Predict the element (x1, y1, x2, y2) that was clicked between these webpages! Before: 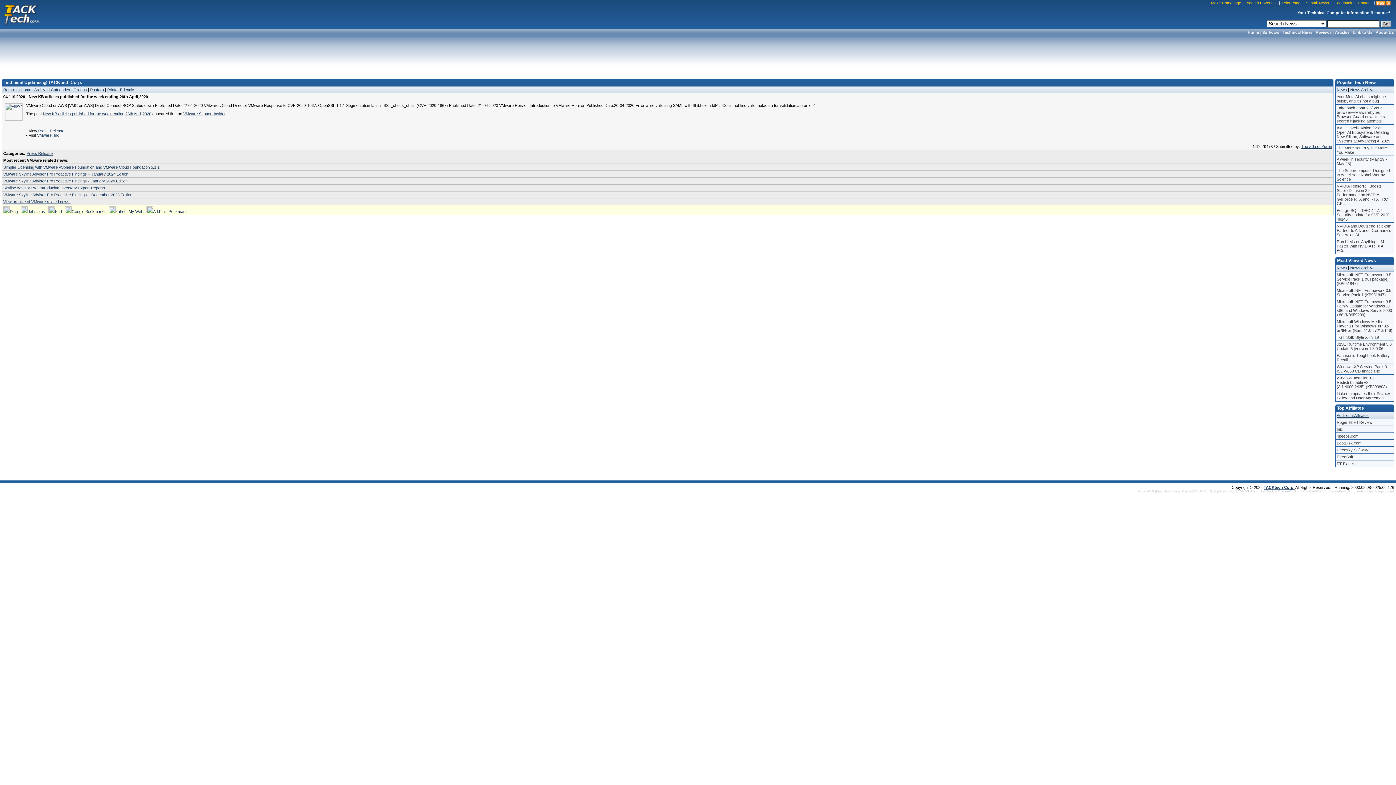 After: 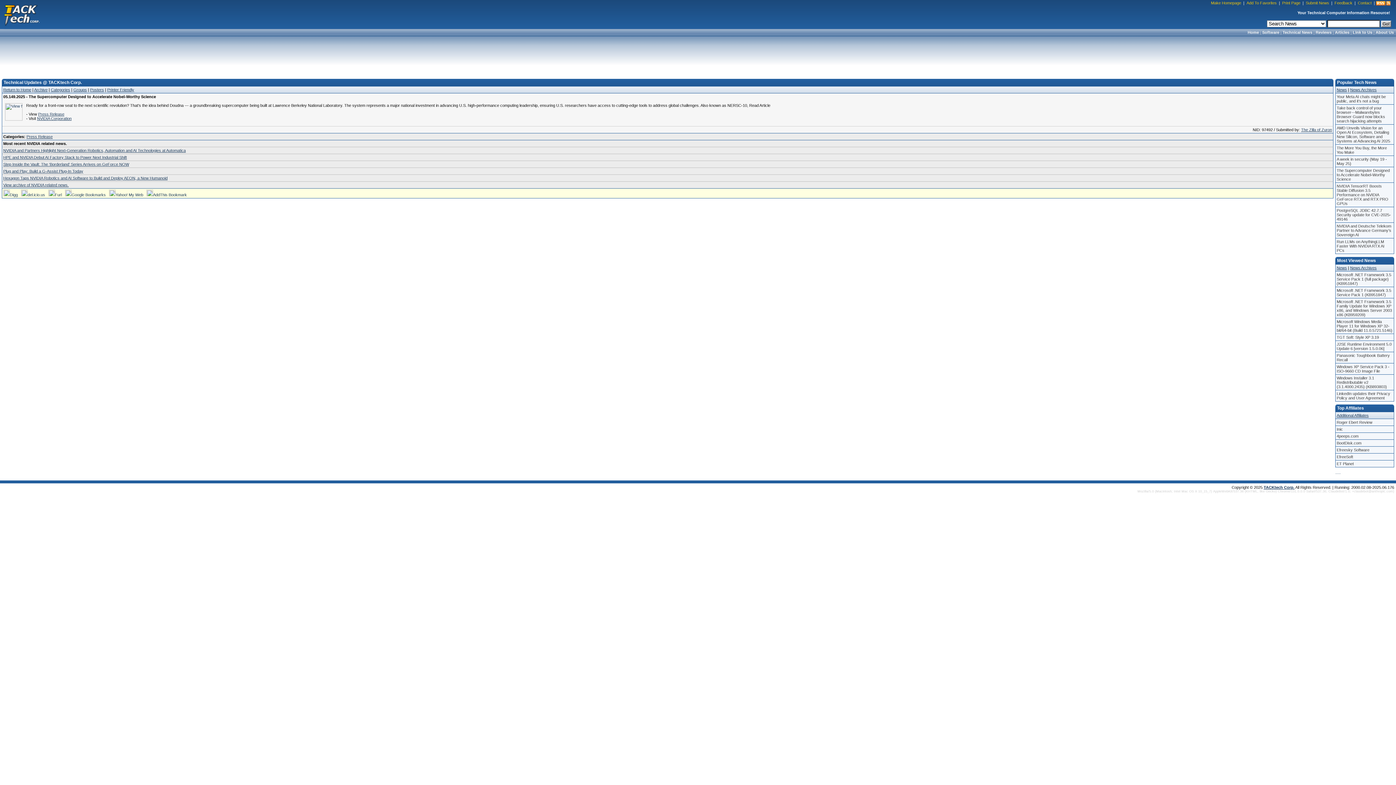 Action: label: The Supercomputer Designed to Accelerate Nobel-Worthy Science bbox: (1336, 167, 1394, 182)